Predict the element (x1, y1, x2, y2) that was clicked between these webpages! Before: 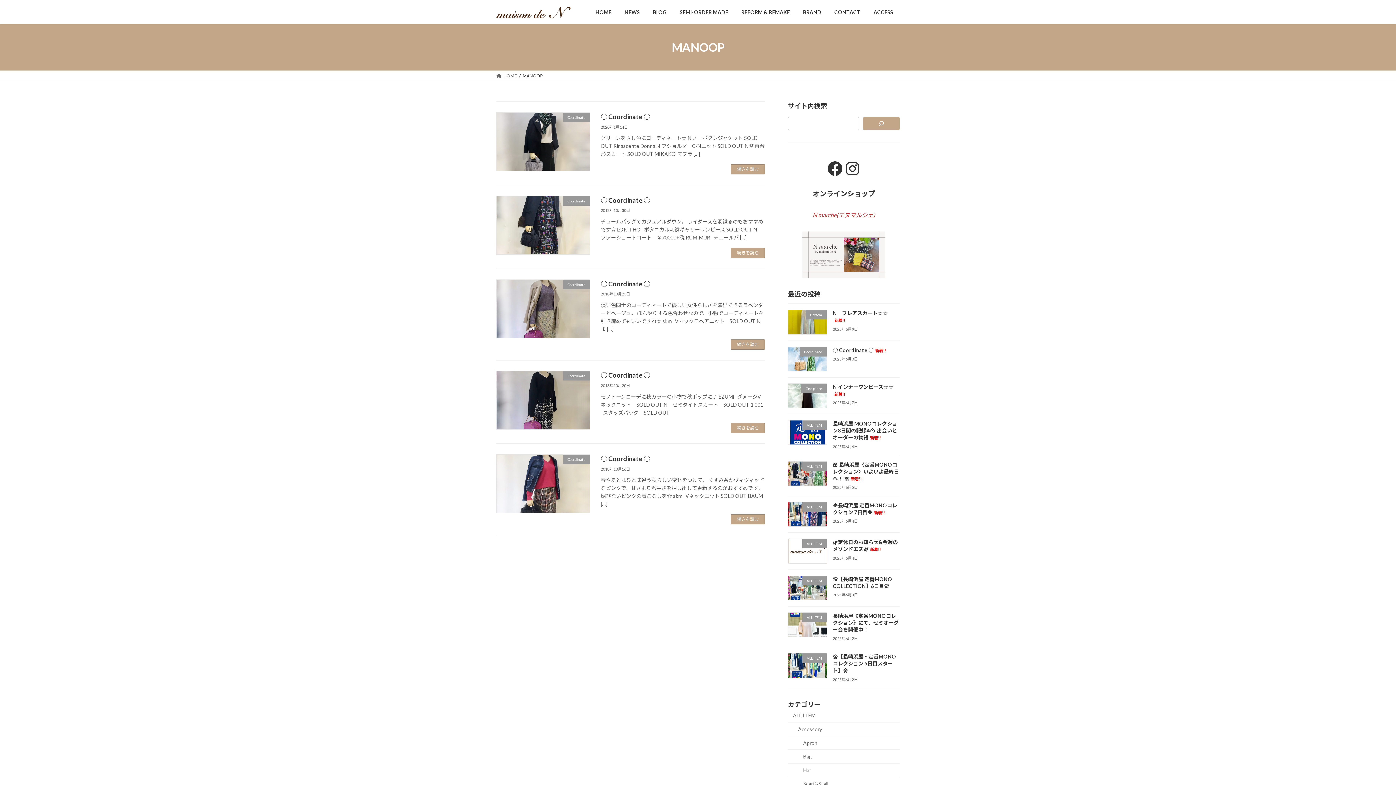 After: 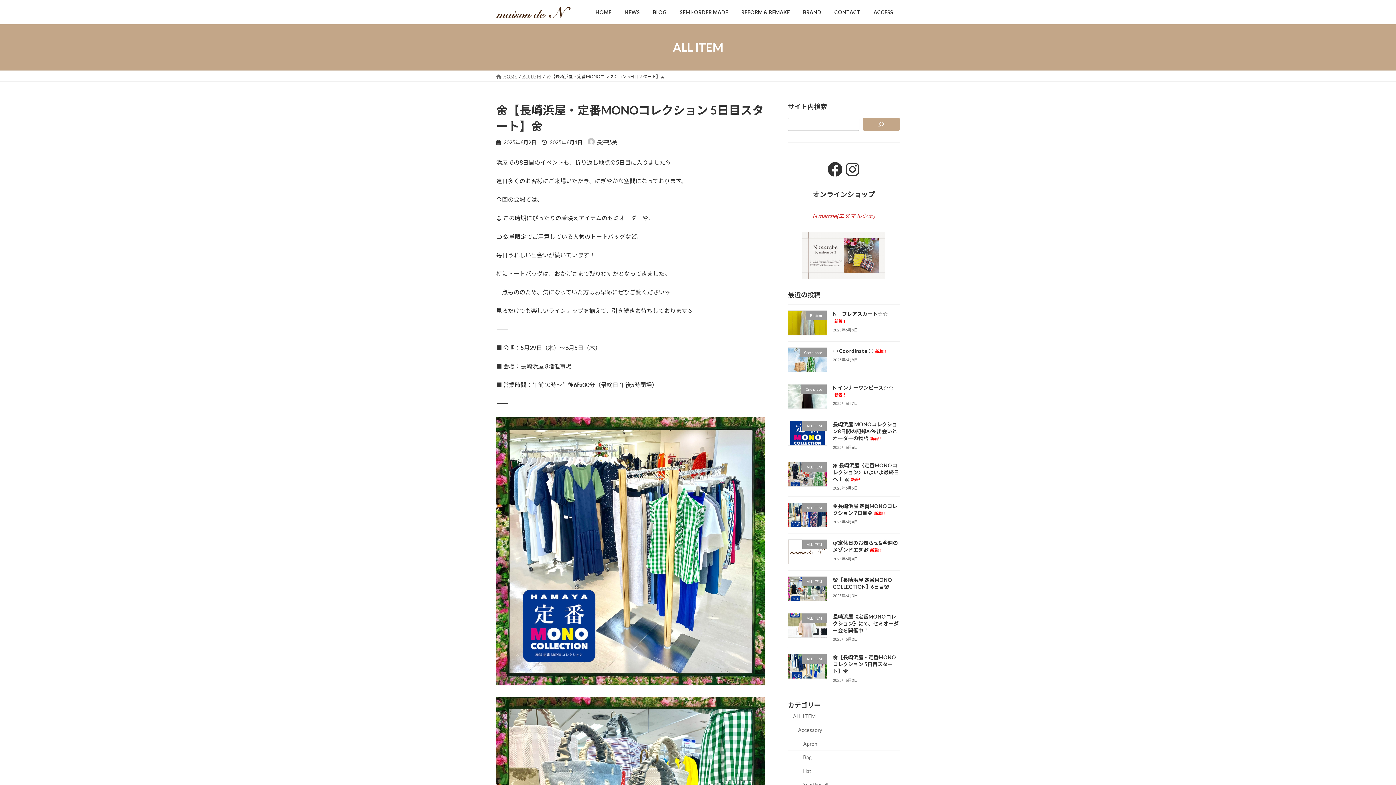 Action: label: 🌼【長崎浜屋・定番MONOコレクション 5日目スタート】🌼 bbox: (833, 653, 896, 673)